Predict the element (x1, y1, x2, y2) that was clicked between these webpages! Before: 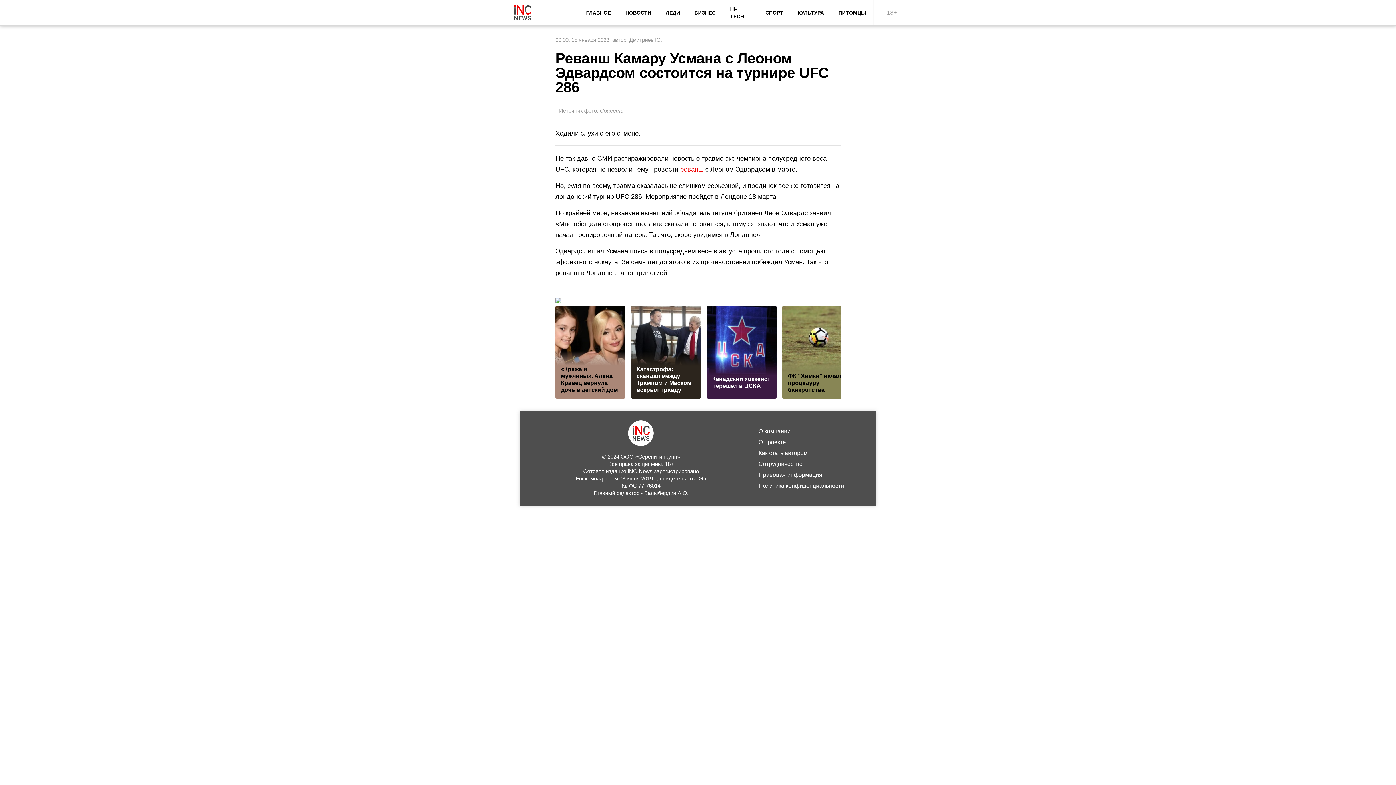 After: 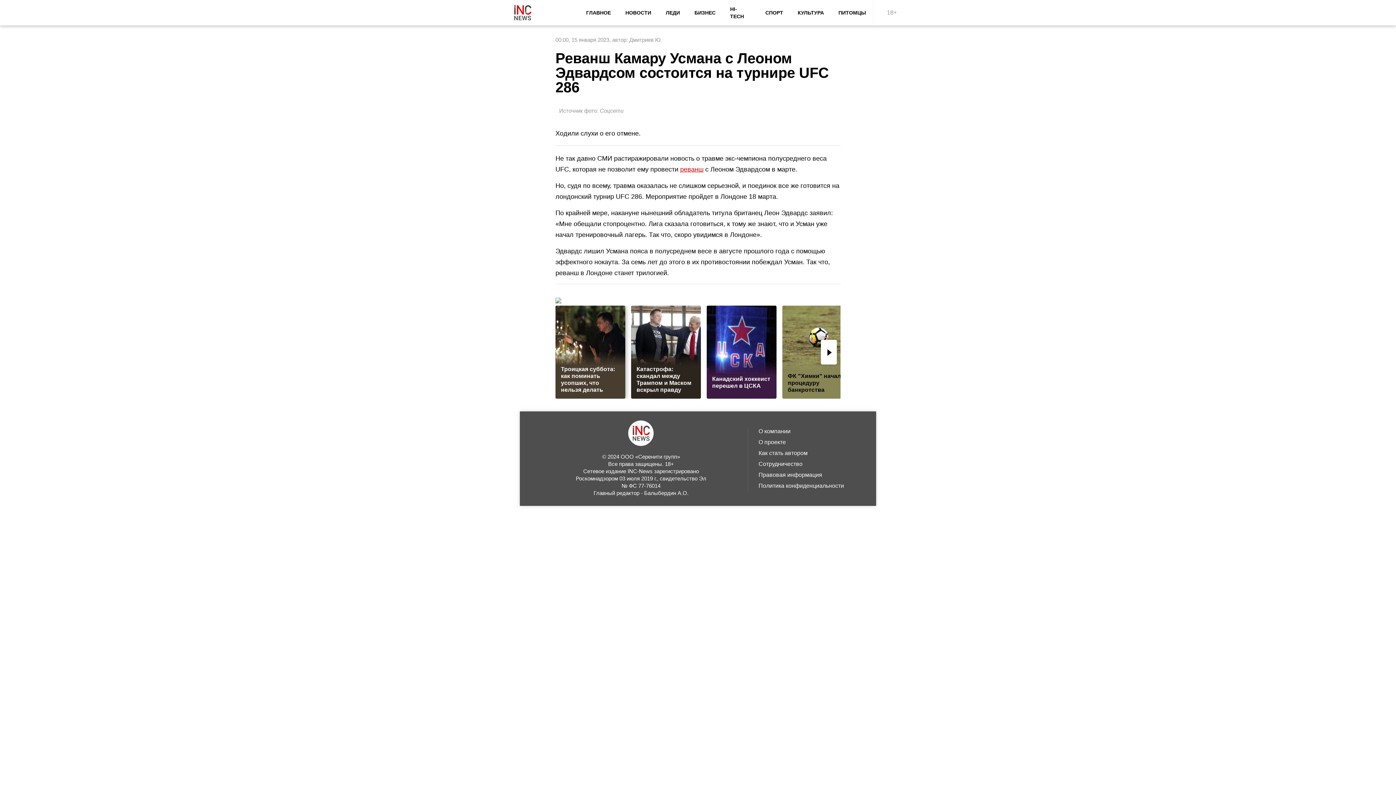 Action: label: «Кража и мужчины». Алена Кравец вернула дочь в детский дом bbox: (555, 305, 625, 398)